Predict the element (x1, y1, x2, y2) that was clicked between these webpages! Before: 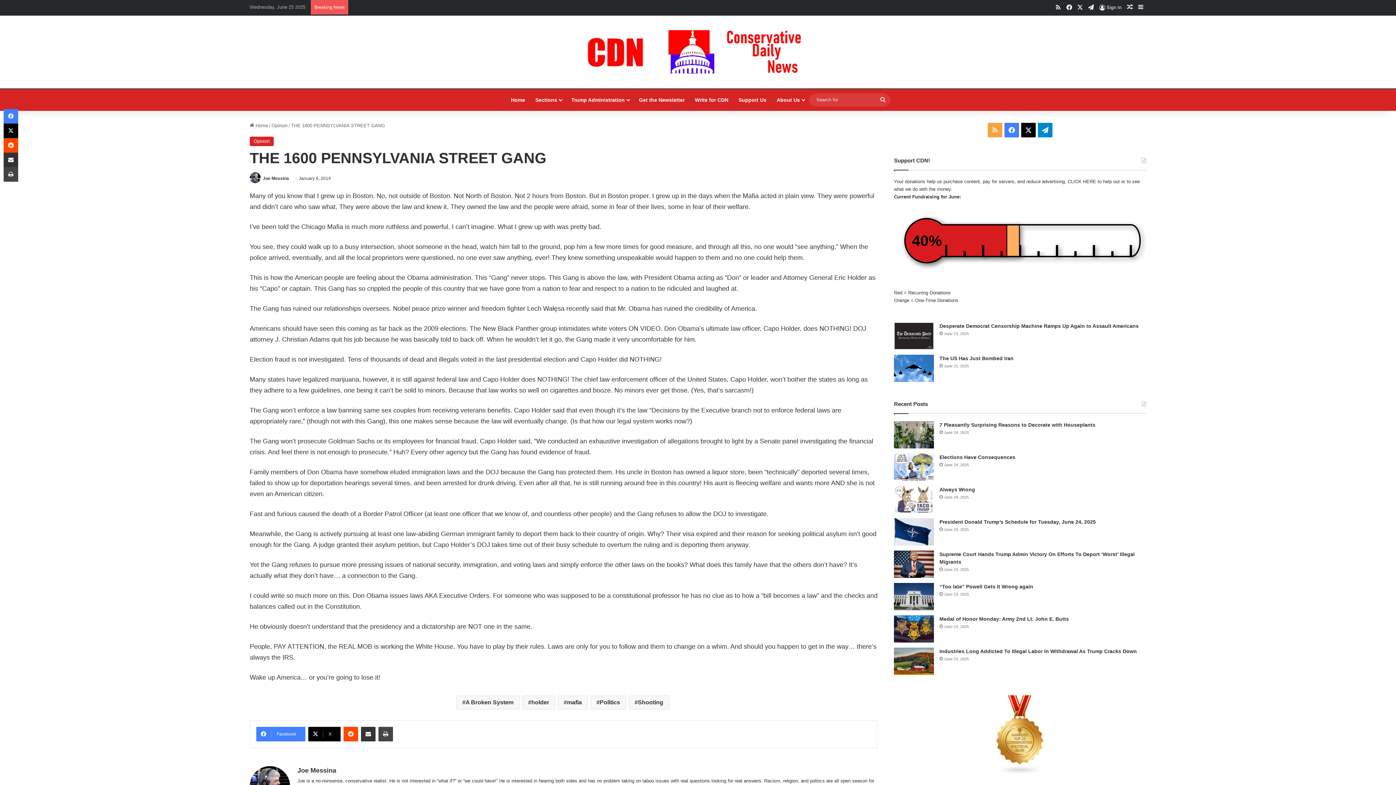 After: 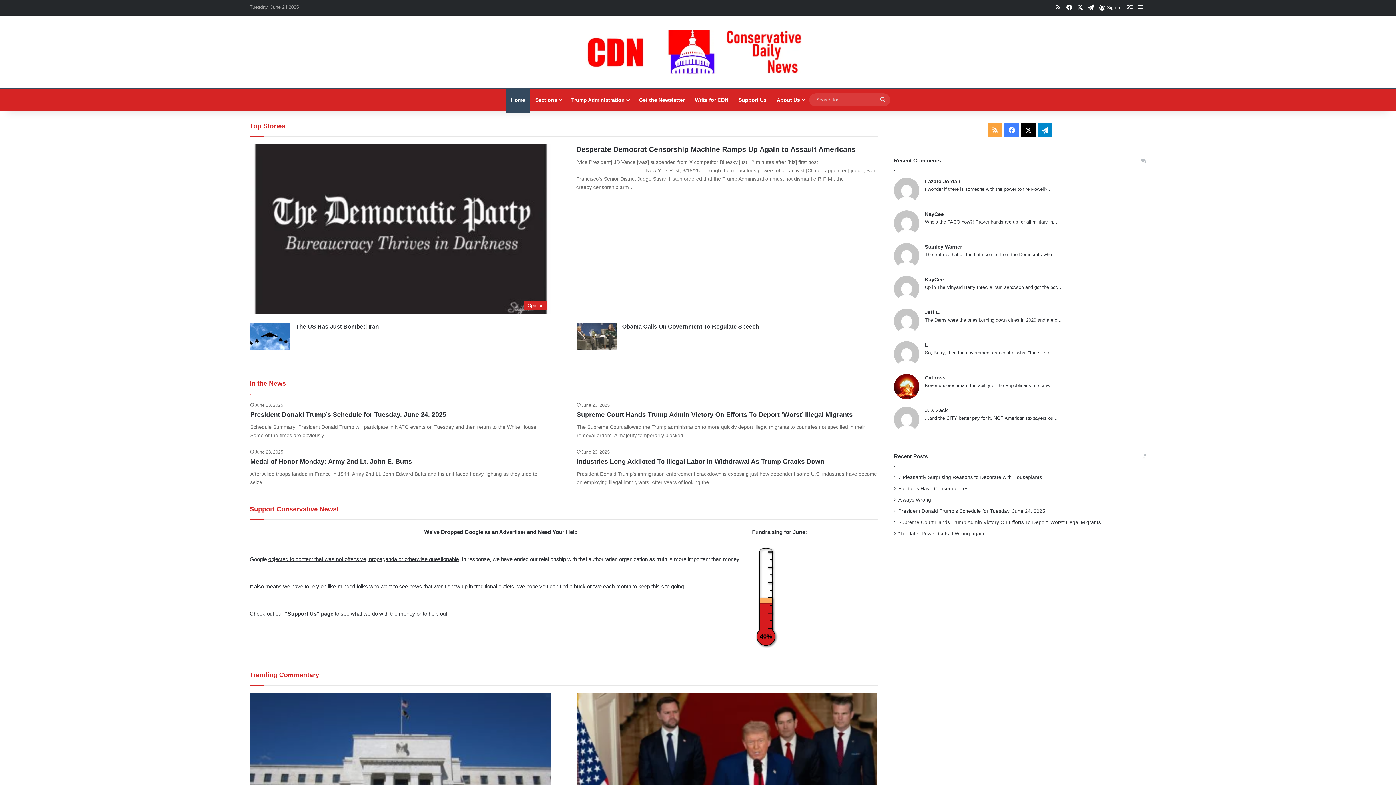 Action: label: Sections bbox: (530, 89, 566, 110)